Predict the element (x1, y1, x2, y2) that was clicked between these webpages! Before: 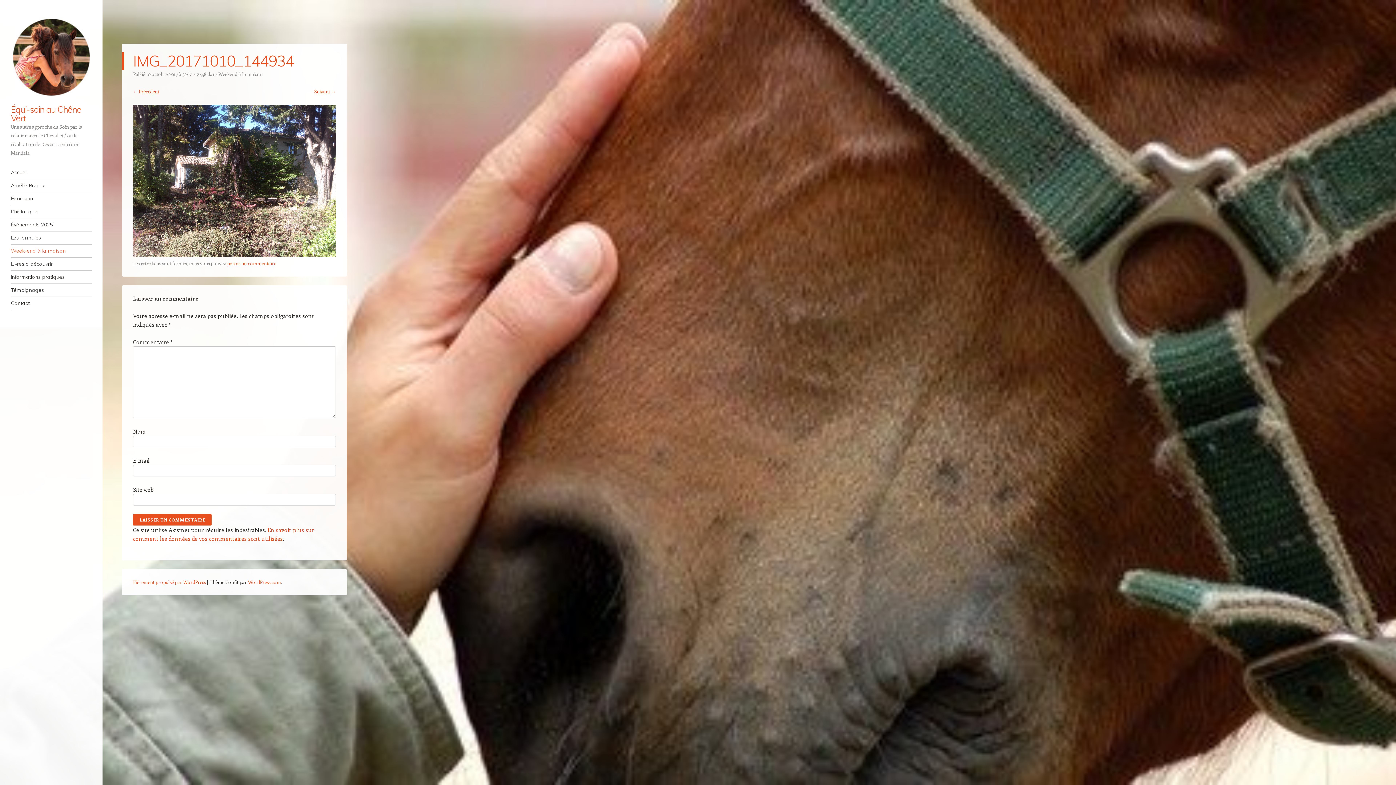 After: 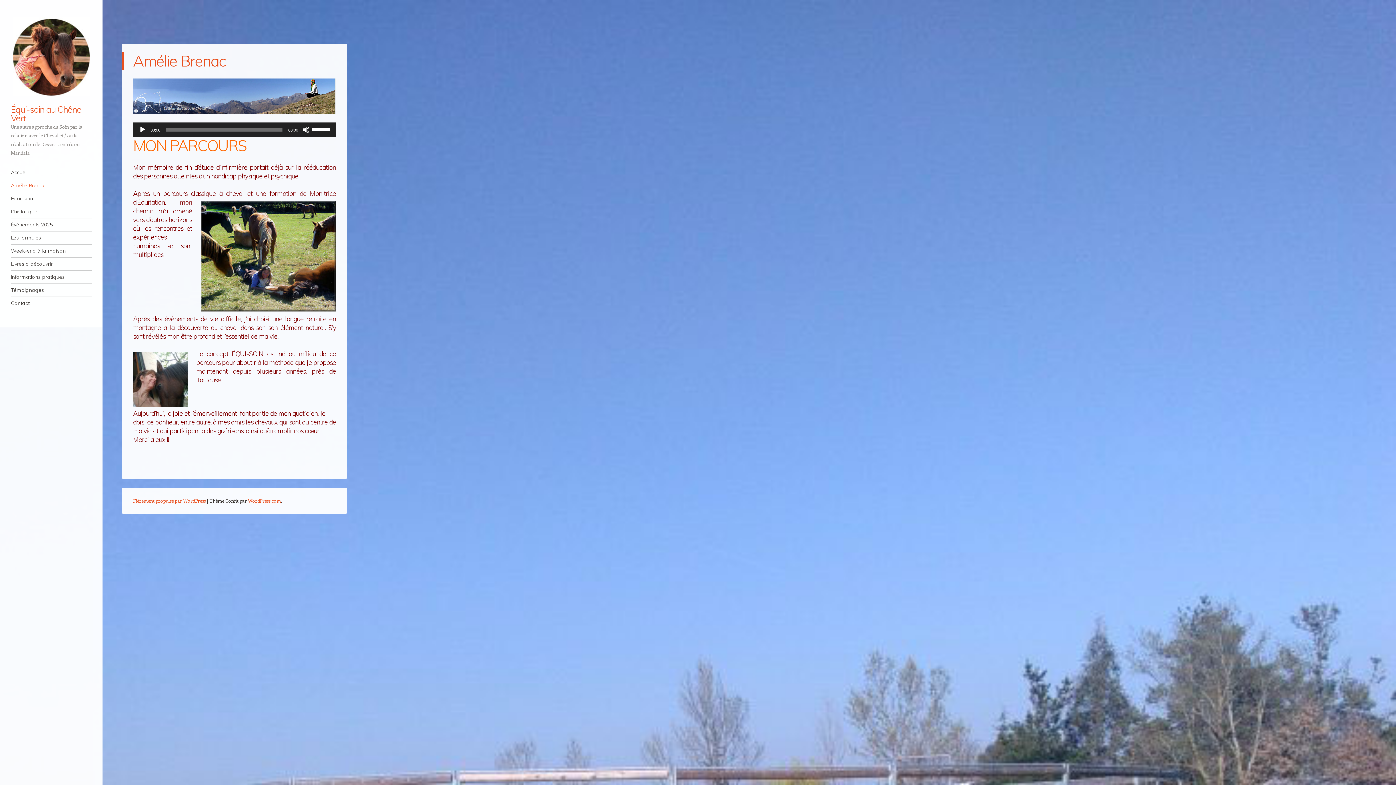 Action: label: Amélie Brenac bbox: (10, 179, 91, 192)